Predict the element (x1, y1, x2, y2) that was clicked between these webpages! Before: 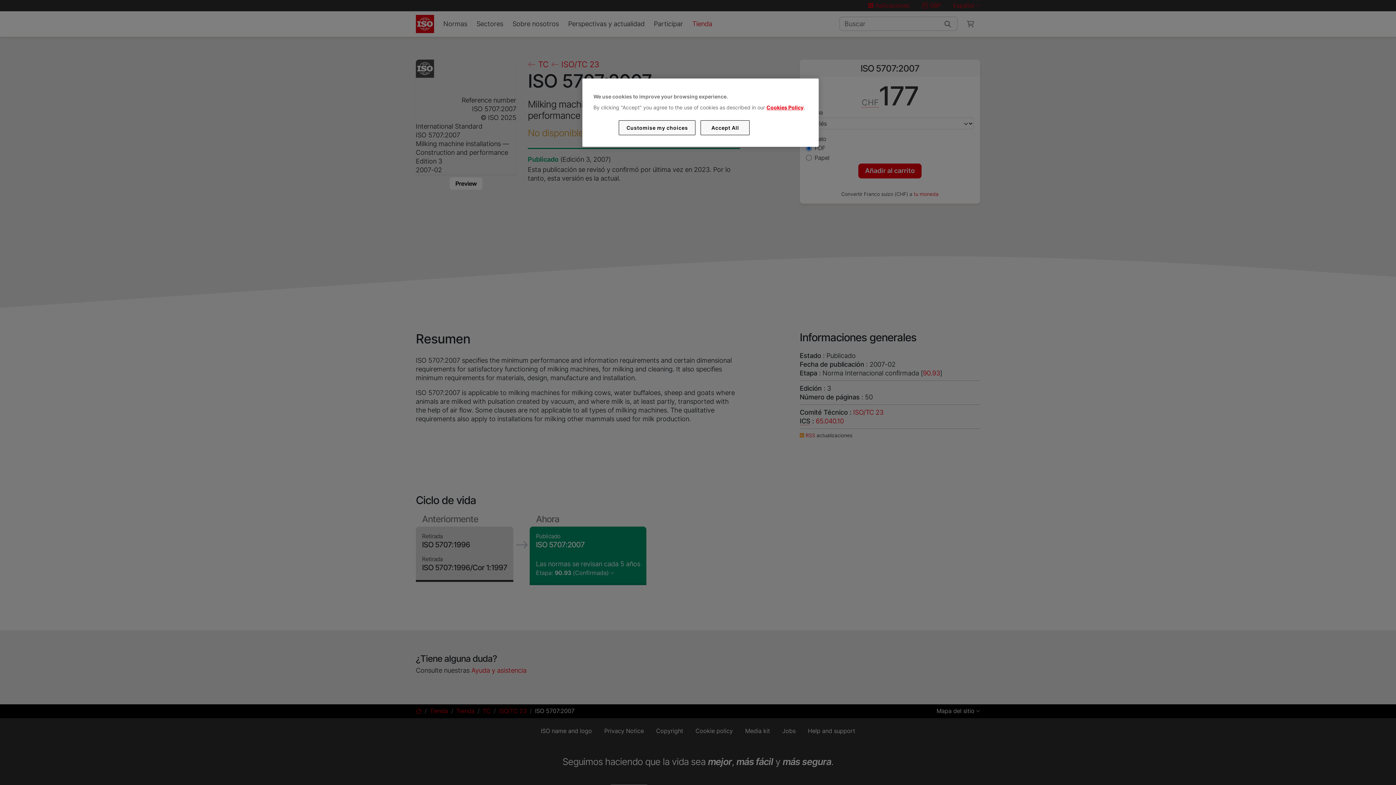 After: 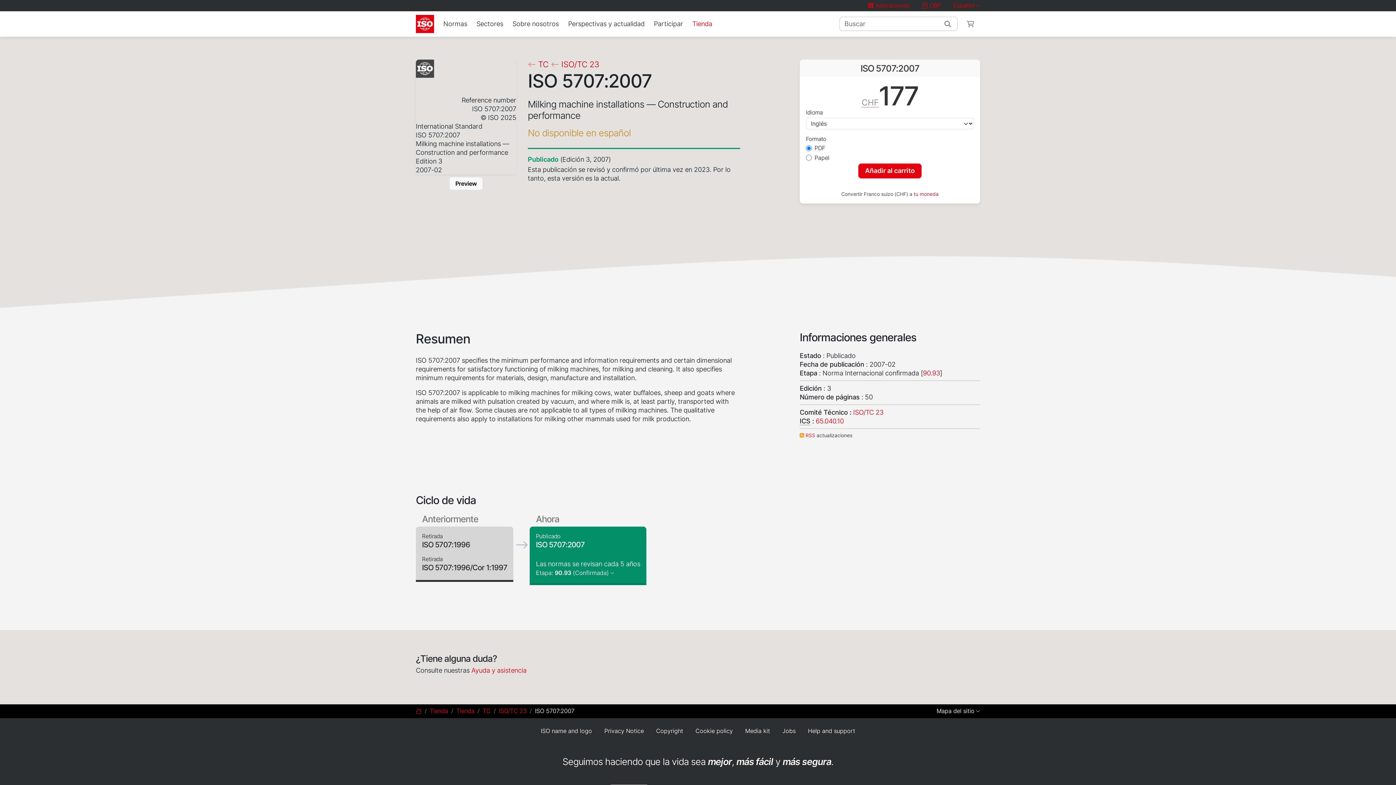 Action: bbox: (700, 120, 749, 135) label: Accept All